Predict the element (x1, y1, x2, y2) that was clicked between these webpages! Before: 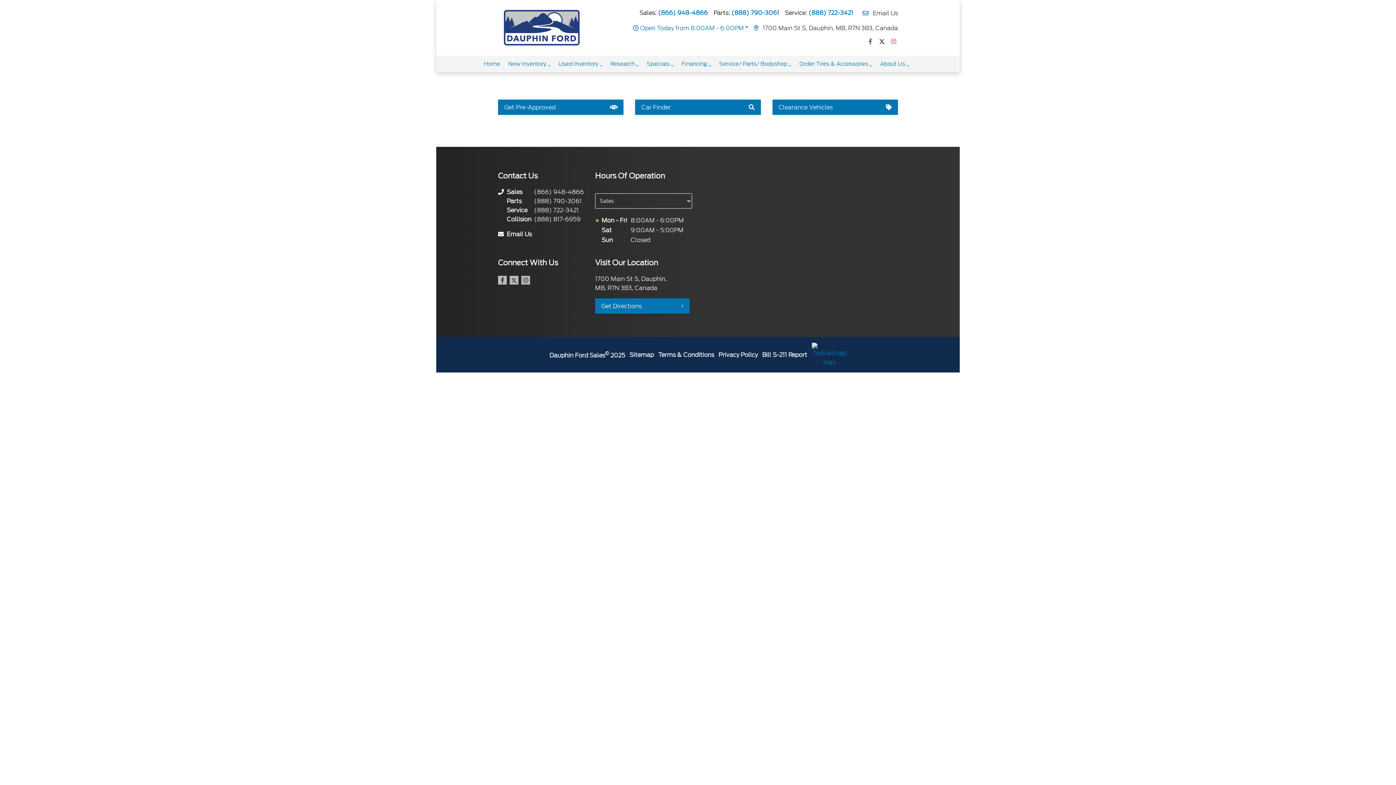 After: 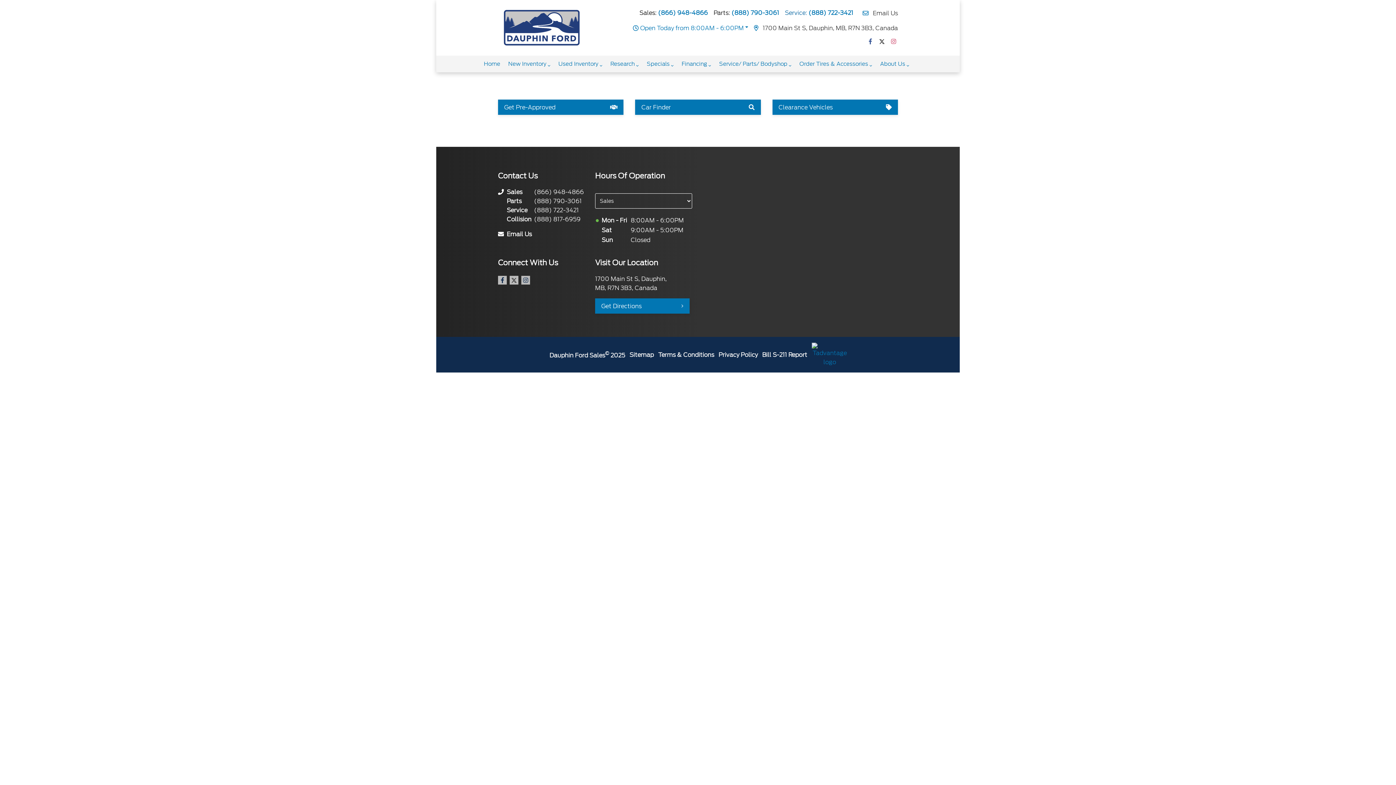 Action: label: Service: (888) 722-3421 bbox: (785, 9, 853, 16)